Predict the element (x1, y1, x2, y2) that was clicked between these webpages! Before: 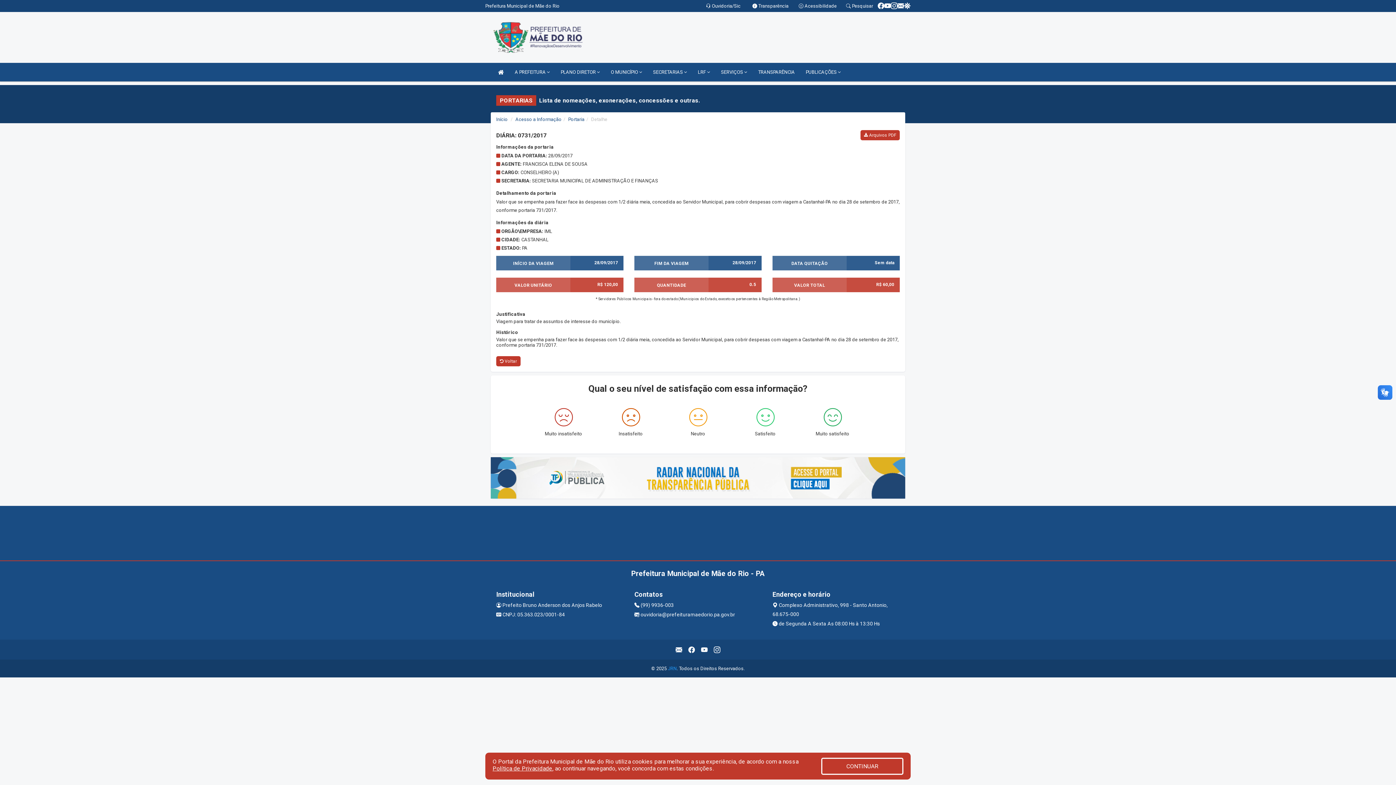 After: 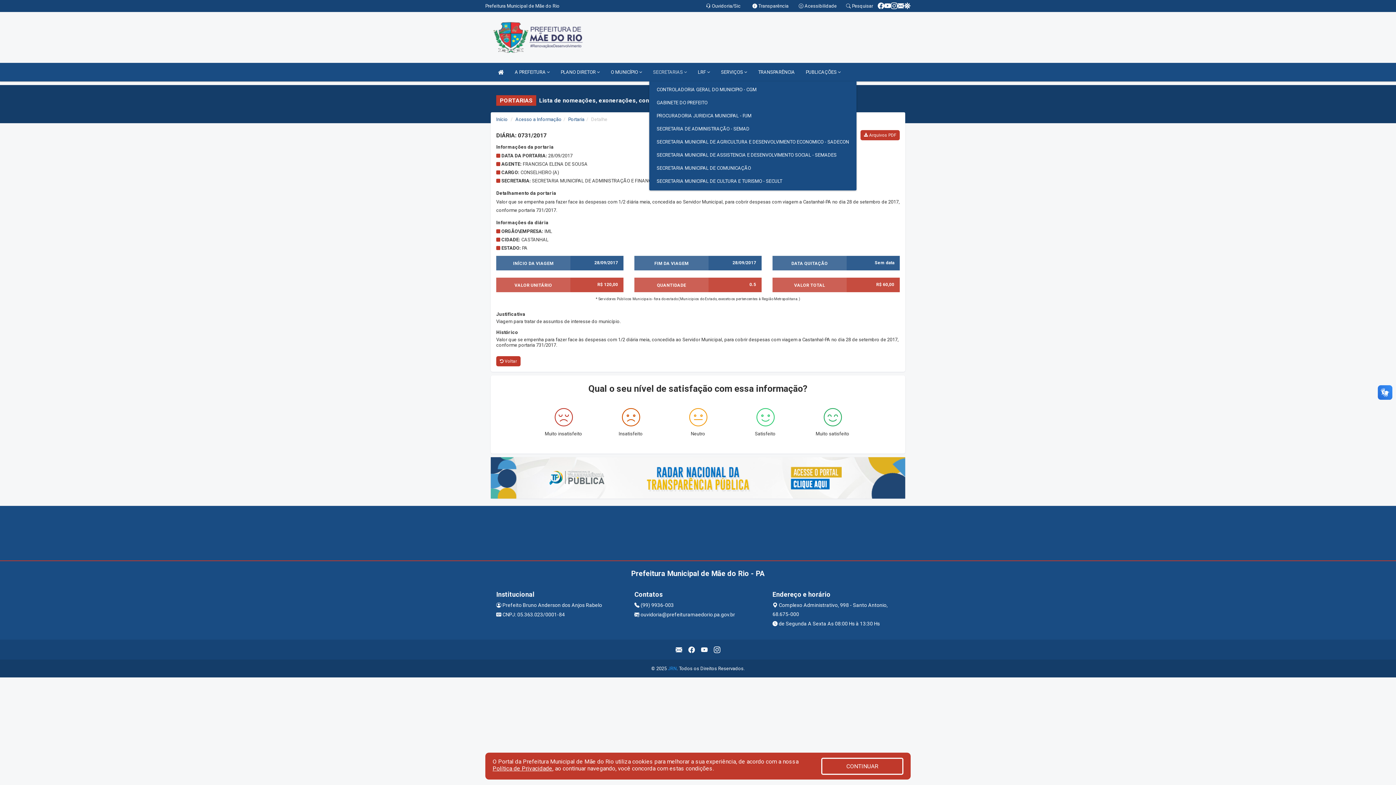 Action: label: SECRETARIAS  bbox: (649, 62, 690, 81)